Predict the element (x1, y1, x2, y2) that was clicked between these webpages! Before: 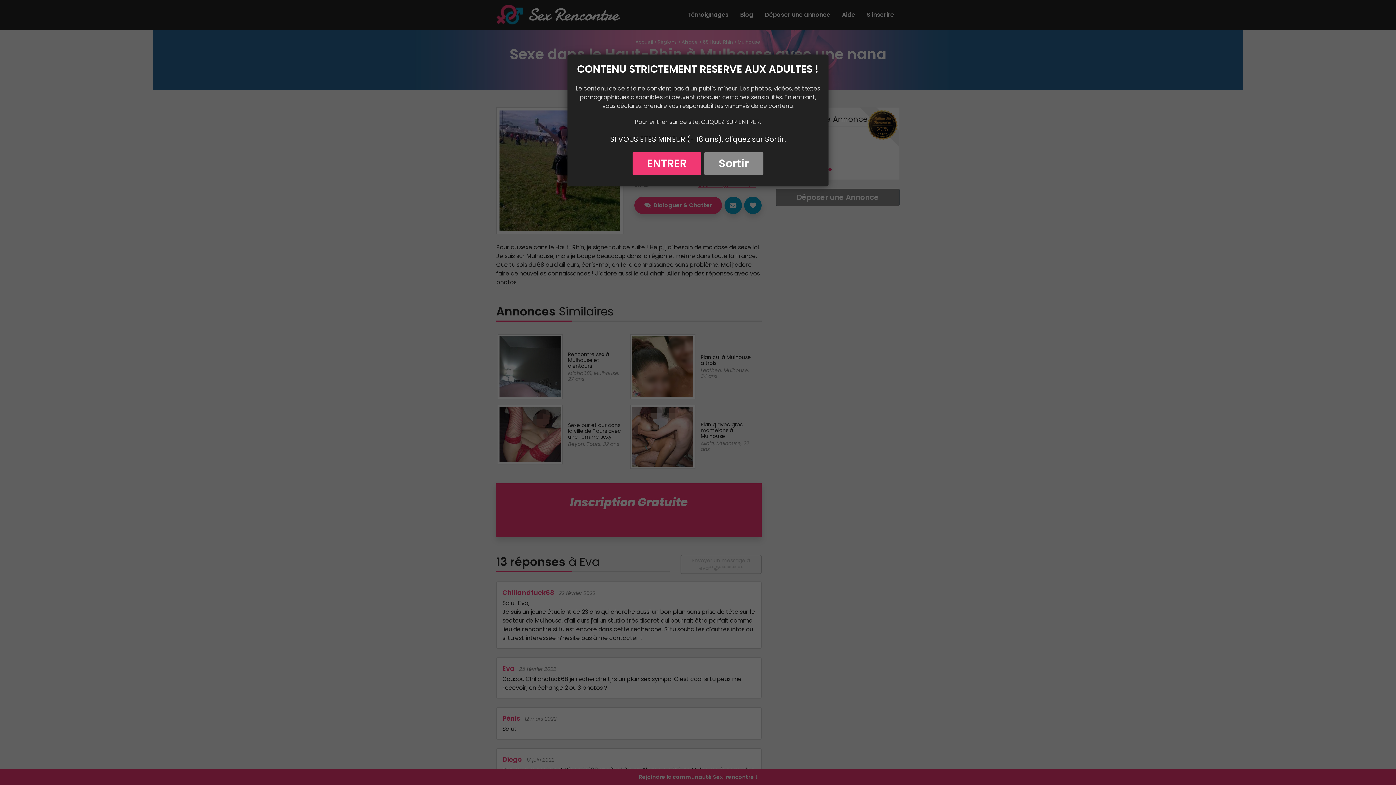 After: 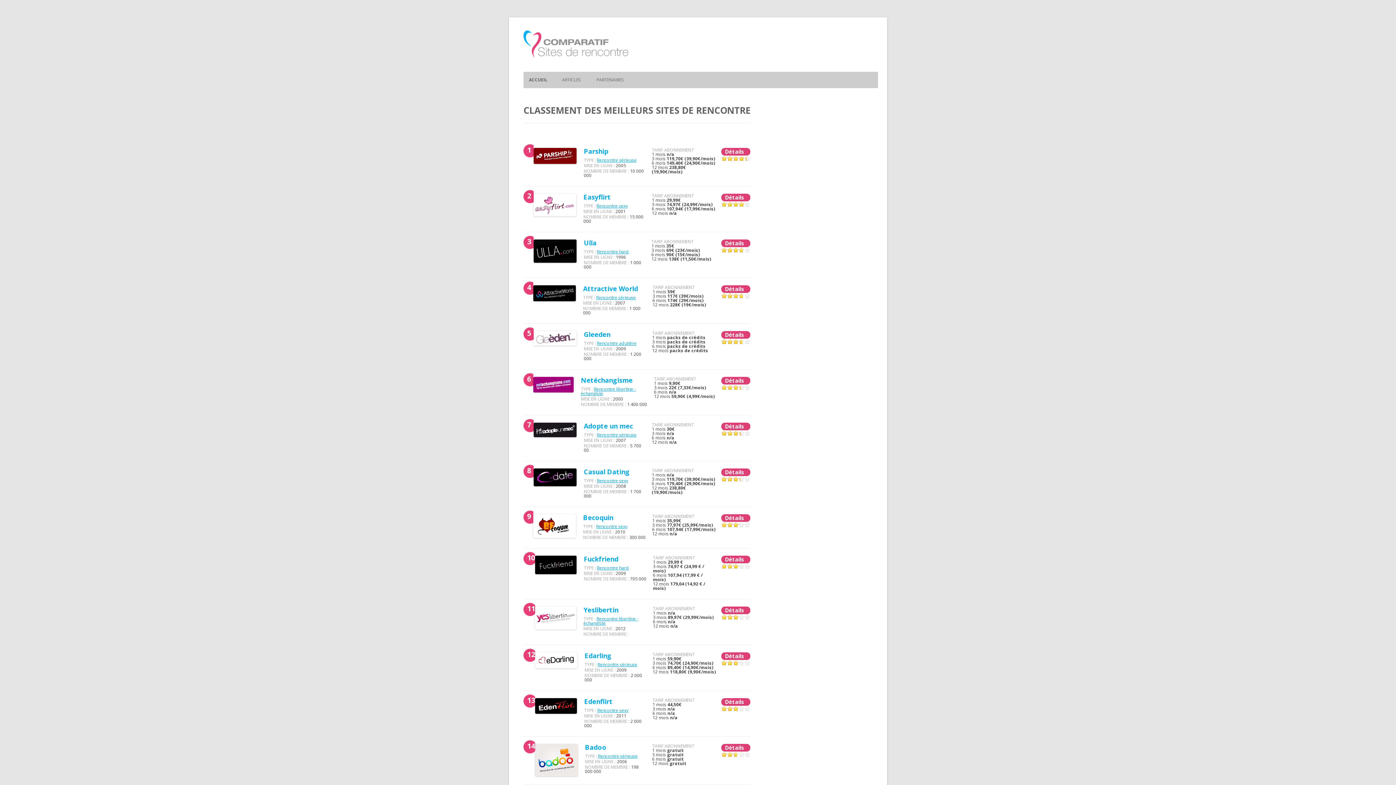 Action: label: Sortir bbox: (704, 152, 763, 174)